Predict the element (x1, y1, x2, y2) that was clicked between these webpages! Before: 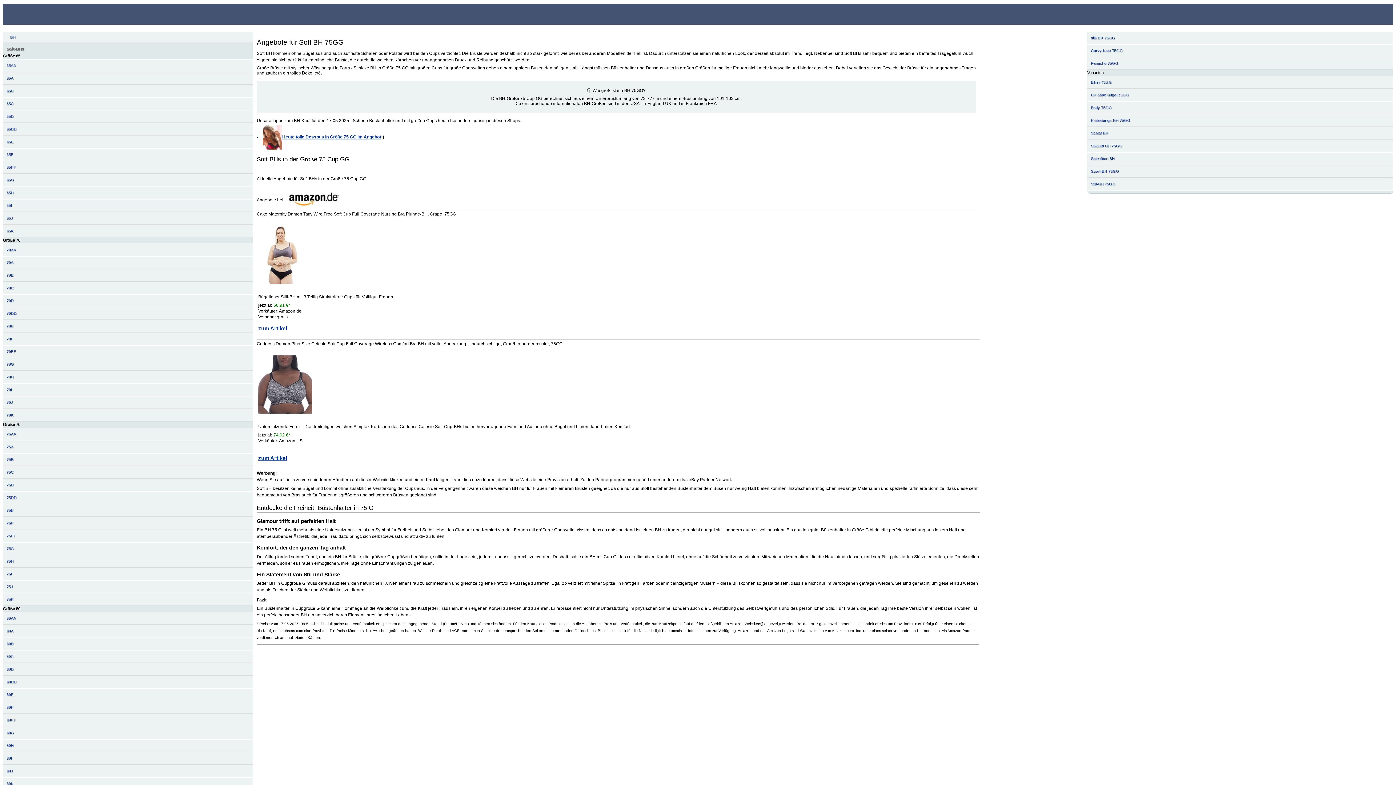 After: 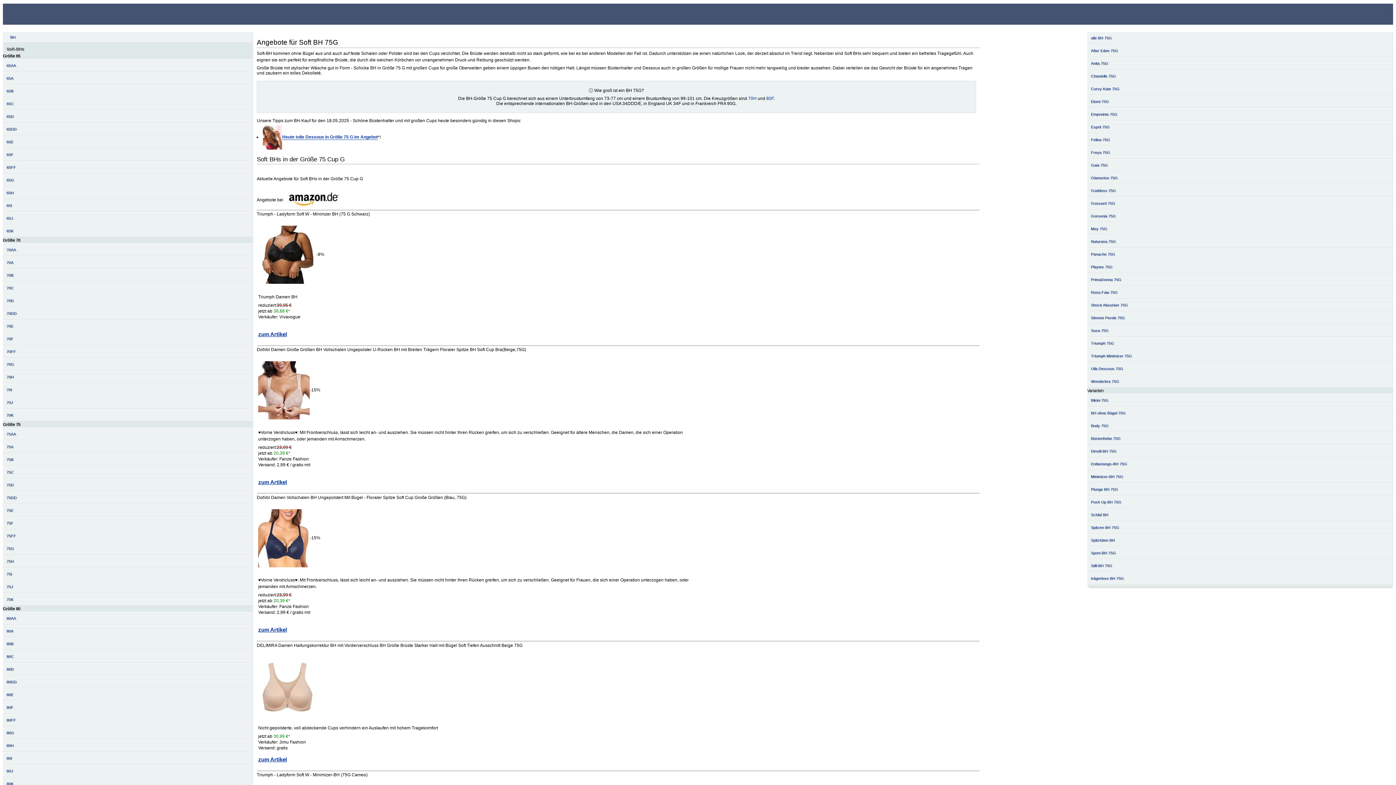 Action: bbox: (2, 542, 253, 555) label: 75G